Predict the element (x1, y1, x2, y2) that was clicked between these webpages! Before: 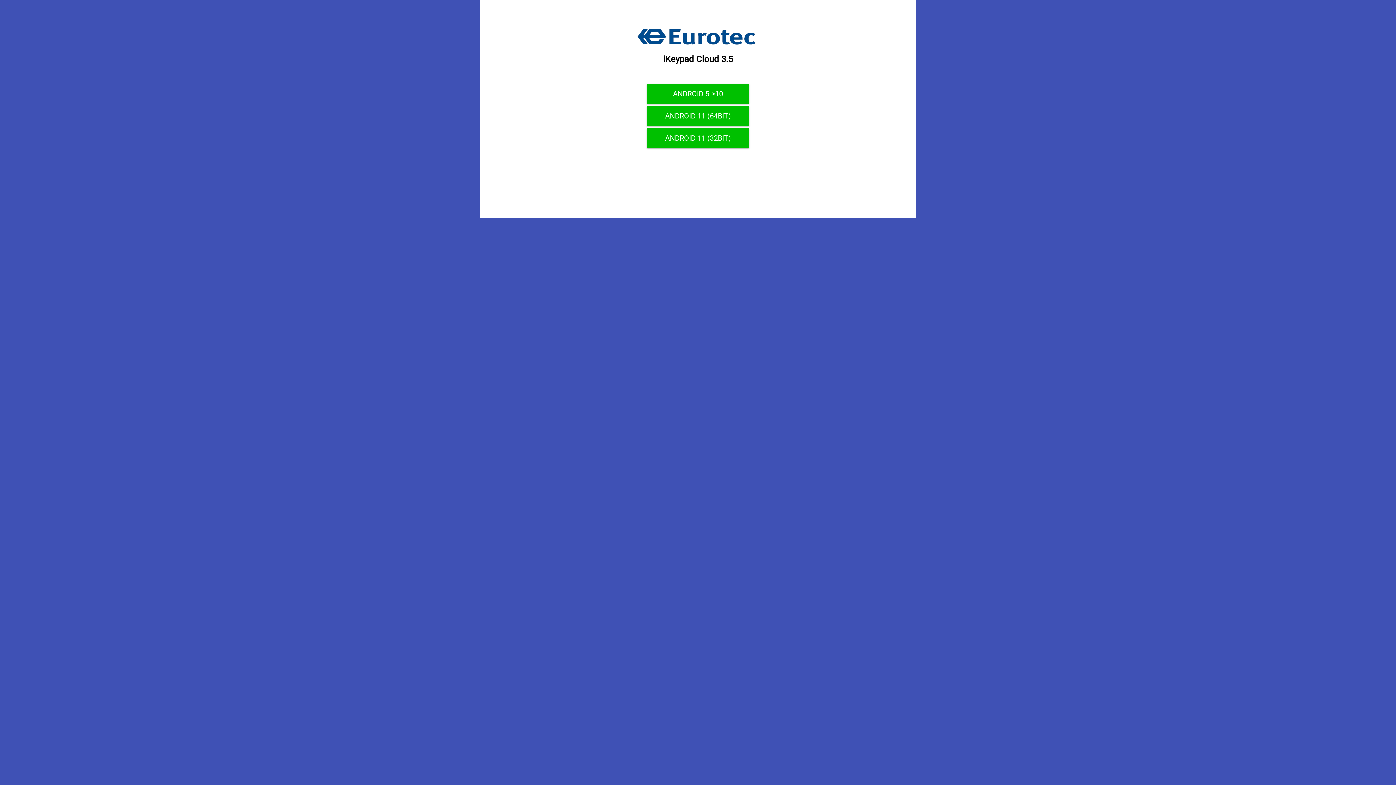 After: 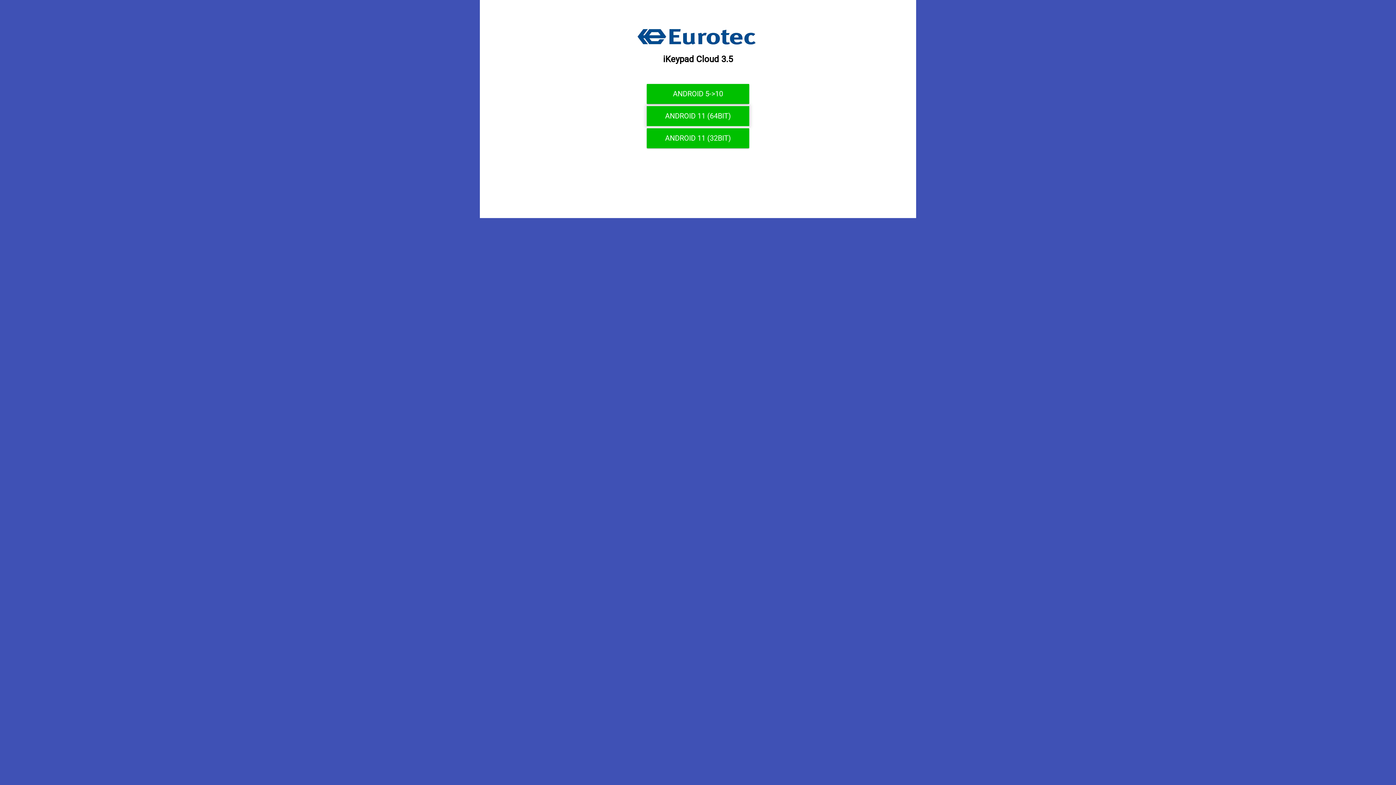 Action: bbox: (646, 106, 749, 126) label: ANDROID 11 (64BIT)